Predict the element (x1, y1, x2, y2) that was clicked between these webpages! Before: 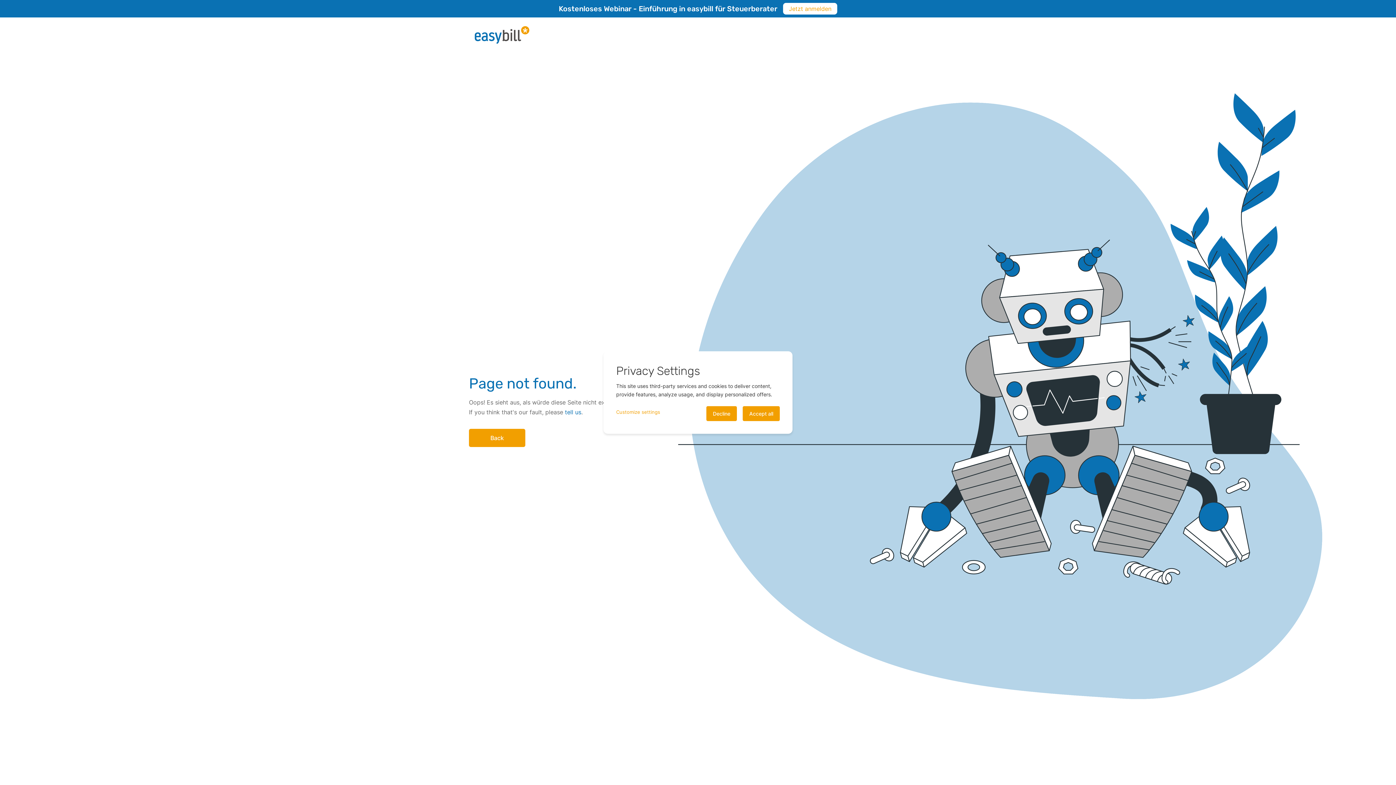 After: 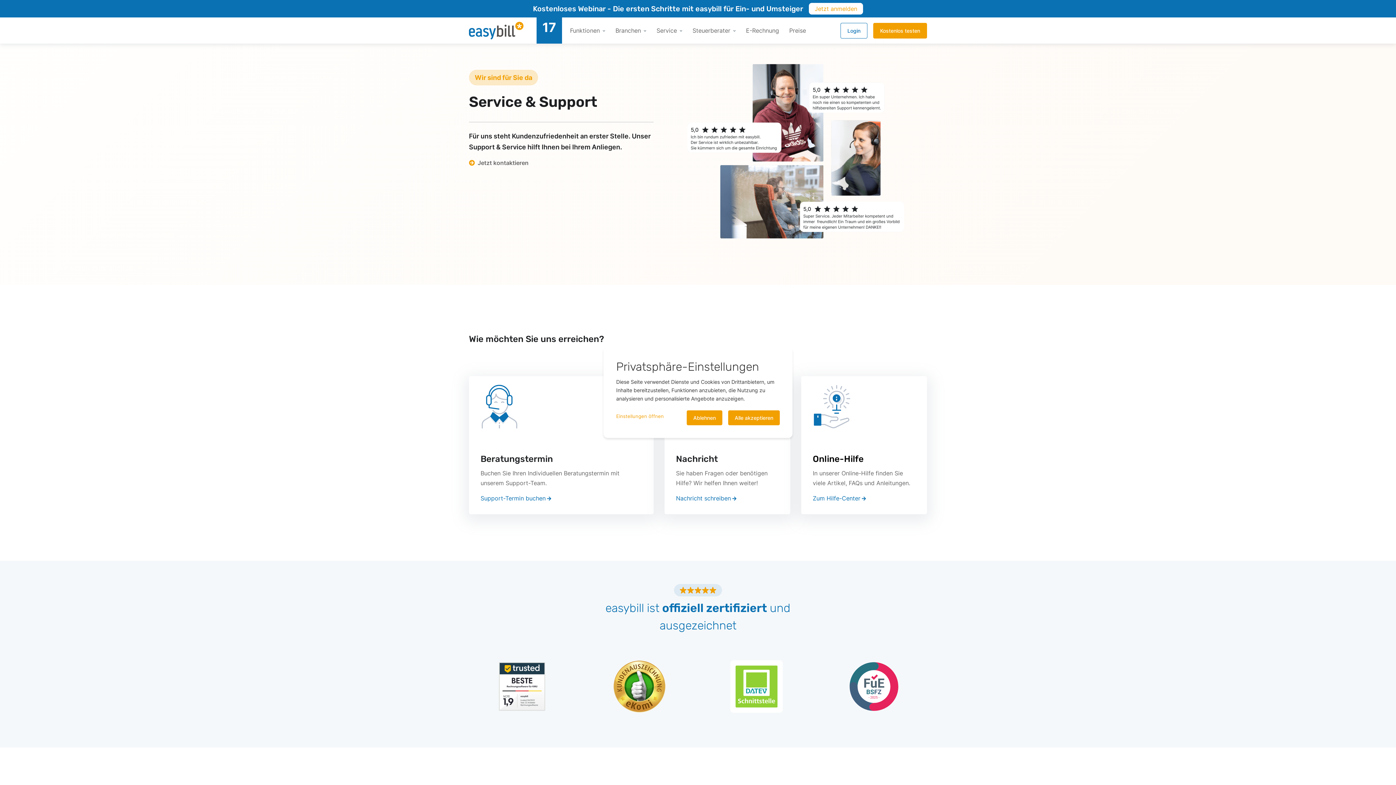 Action: label: tell us bbox: (565, 408, 581, 416)